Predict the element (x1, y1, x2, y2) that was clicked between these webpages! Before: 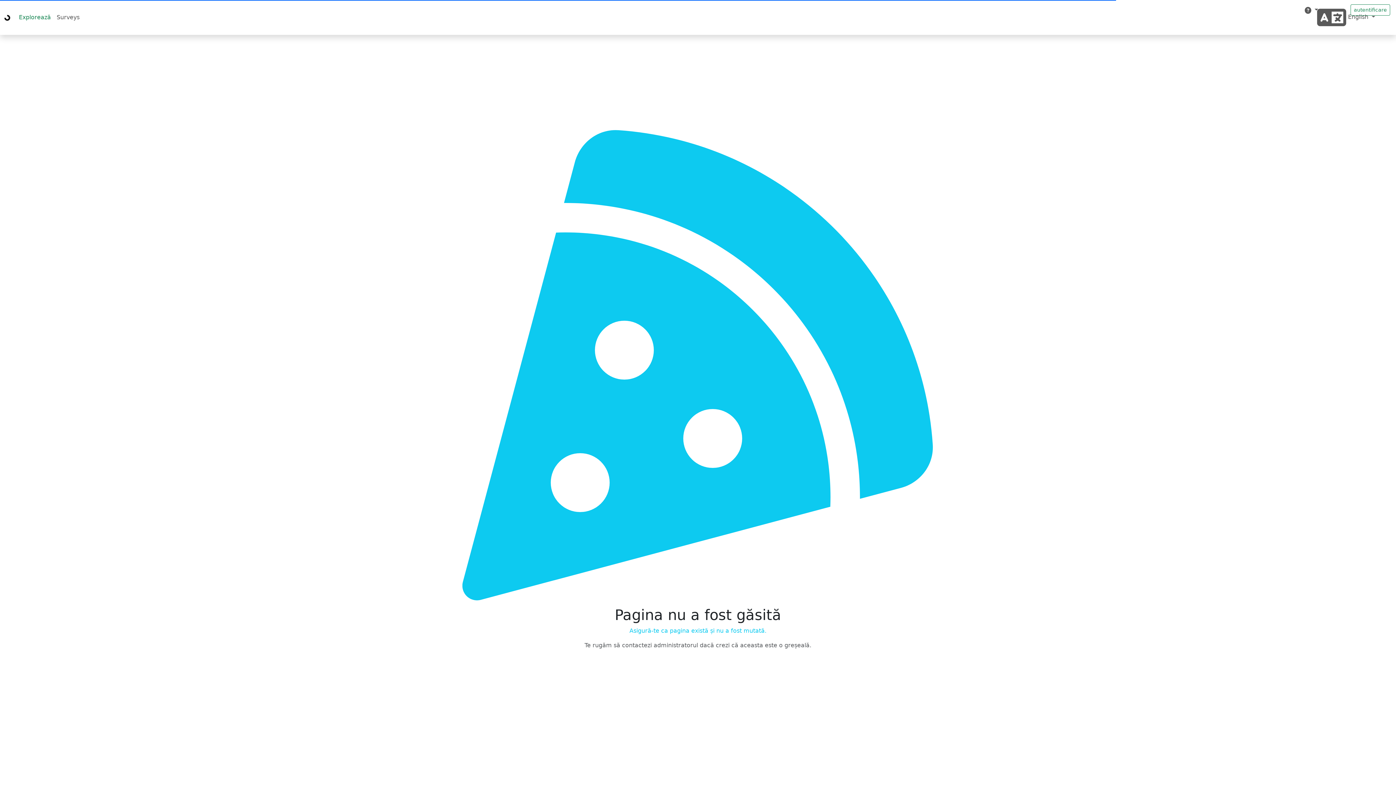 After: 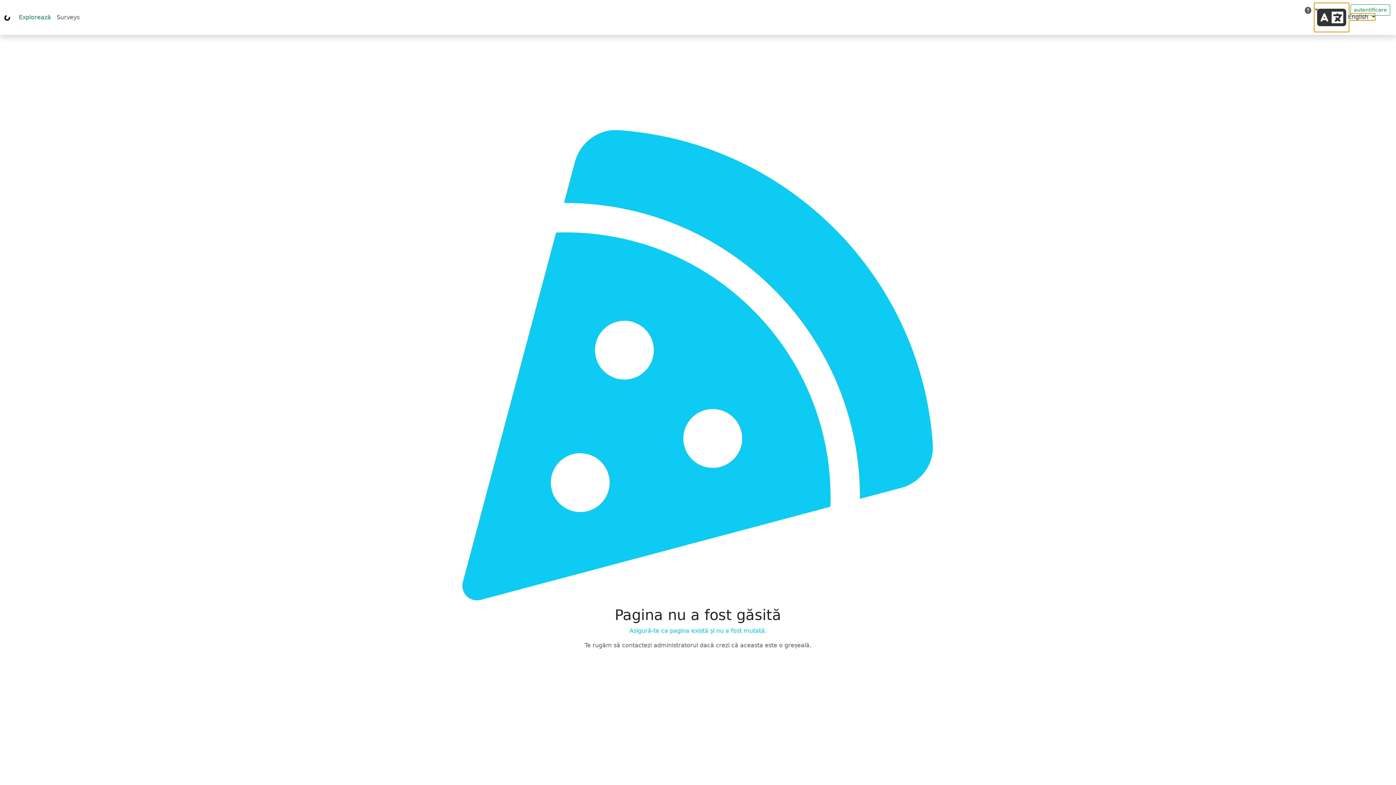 Action: bbox: (1314, 2, 1349, 31) label:  English 